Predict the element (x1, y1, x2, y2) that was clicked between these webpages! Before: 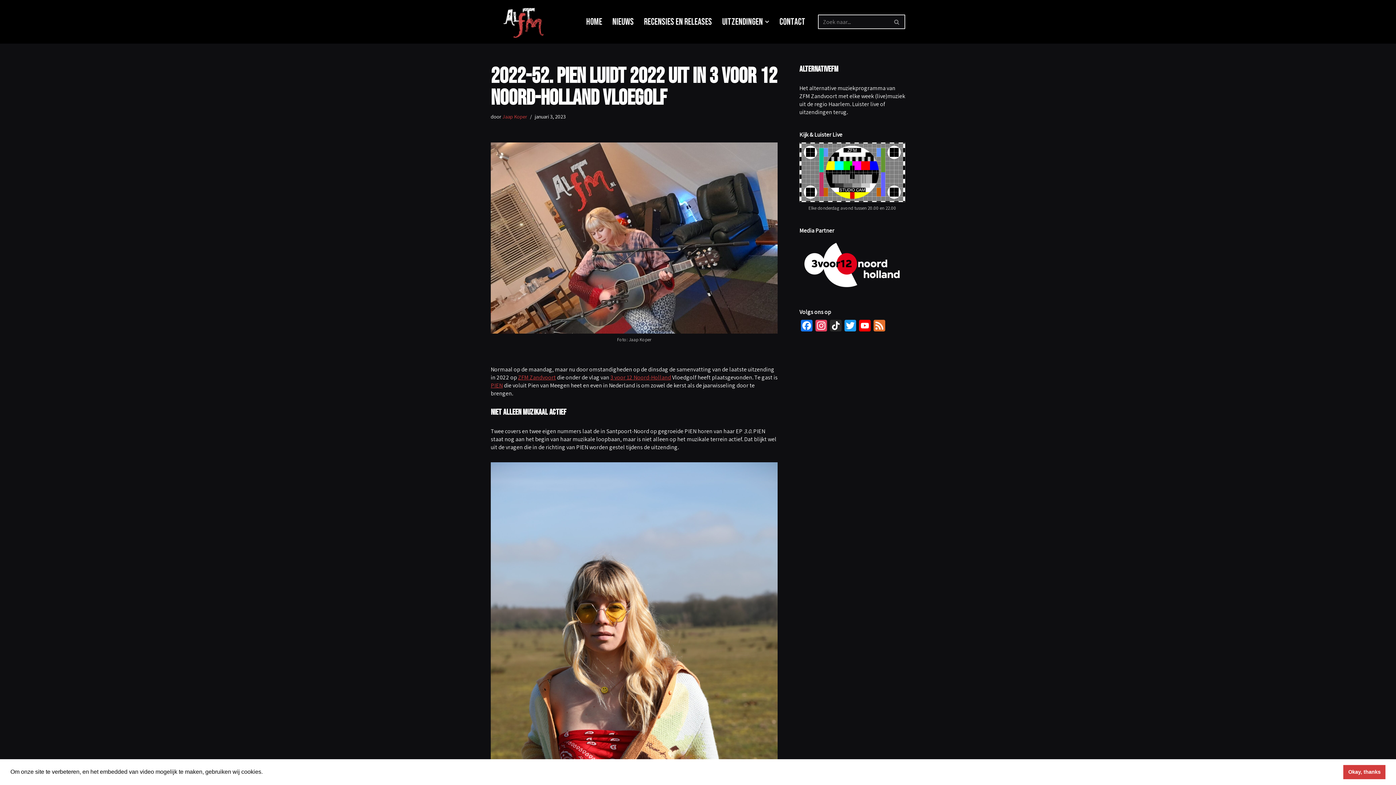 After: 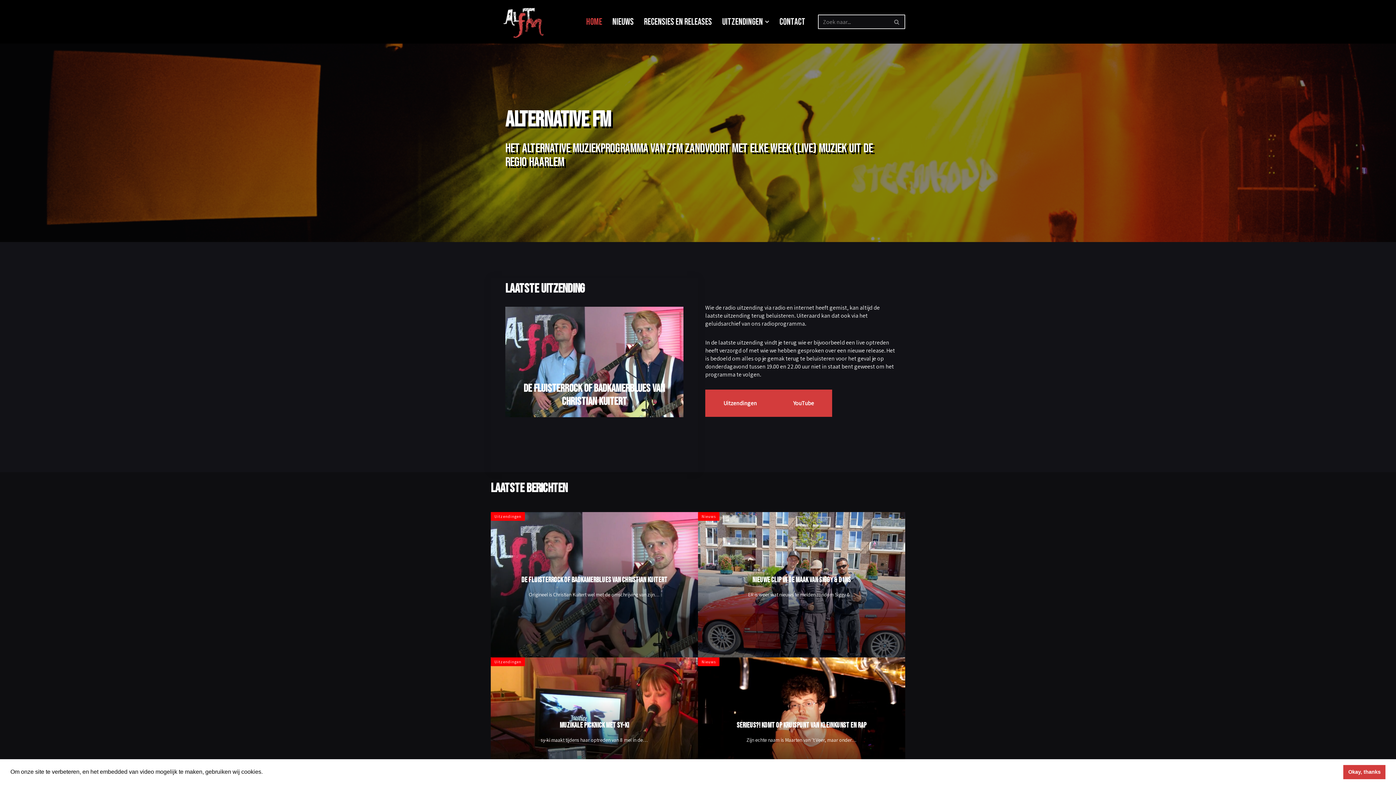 Action: bbox: (586, 14, 602, 29) label: Home